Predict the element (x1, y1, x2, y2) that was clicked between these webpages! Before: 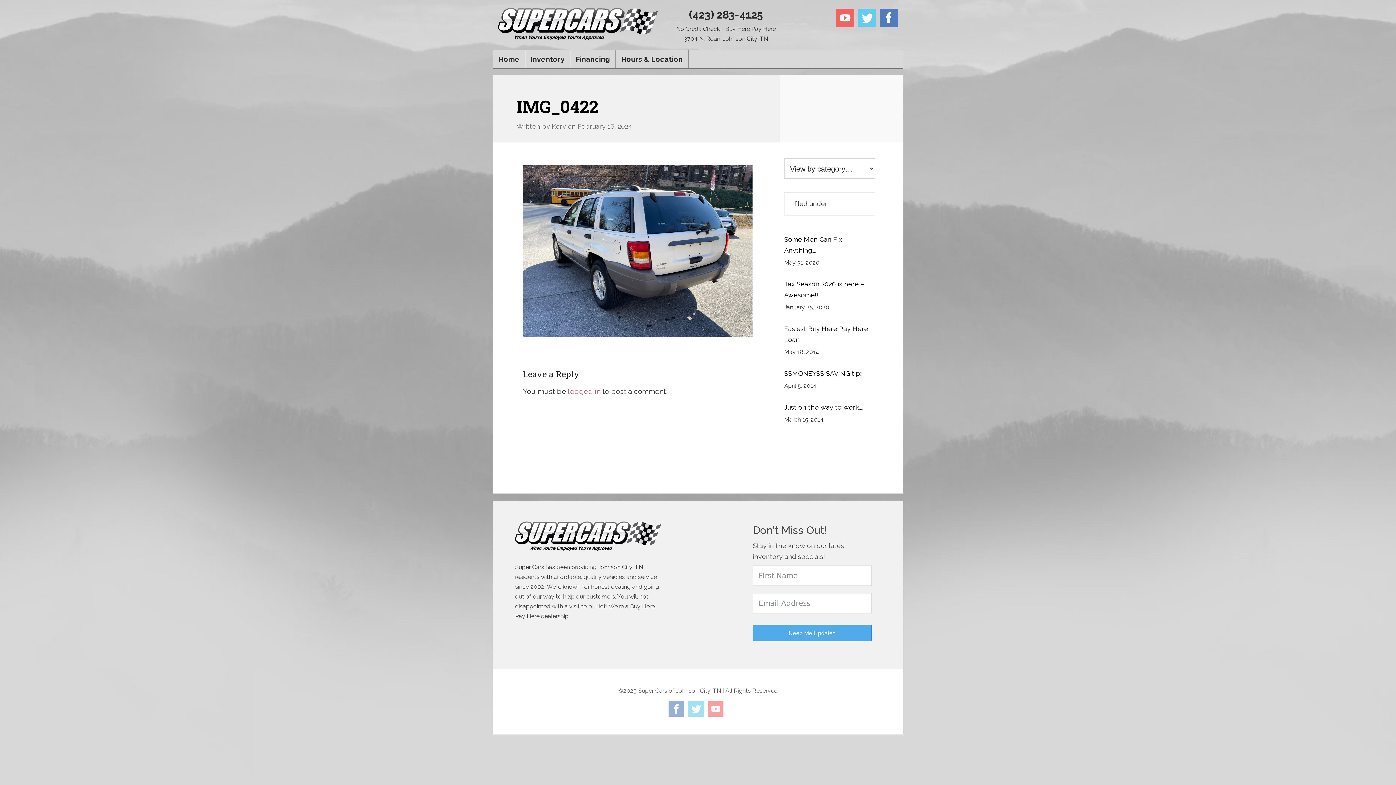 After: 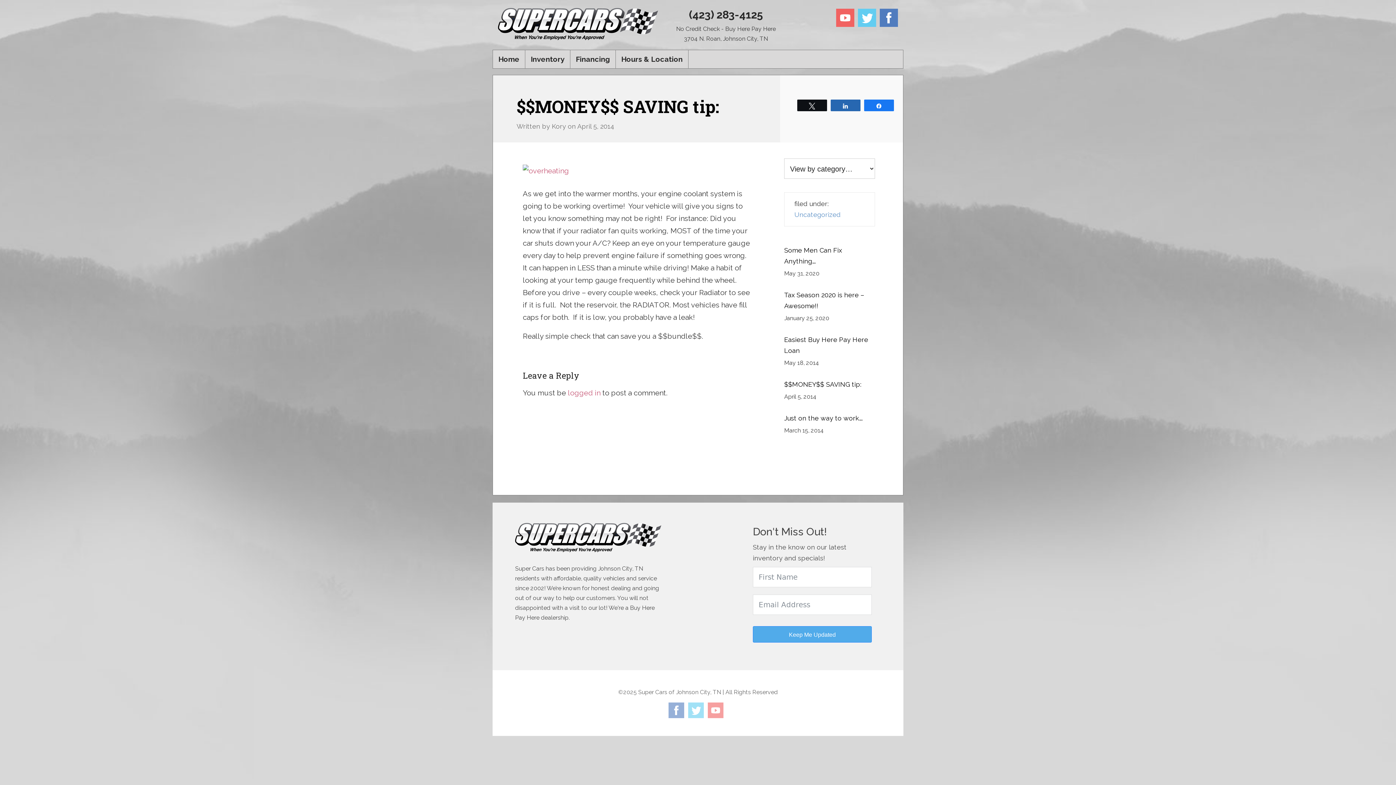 Action: bbox: (784, 369, 861, 377) label: $$MONEY$$ SAVING tip: